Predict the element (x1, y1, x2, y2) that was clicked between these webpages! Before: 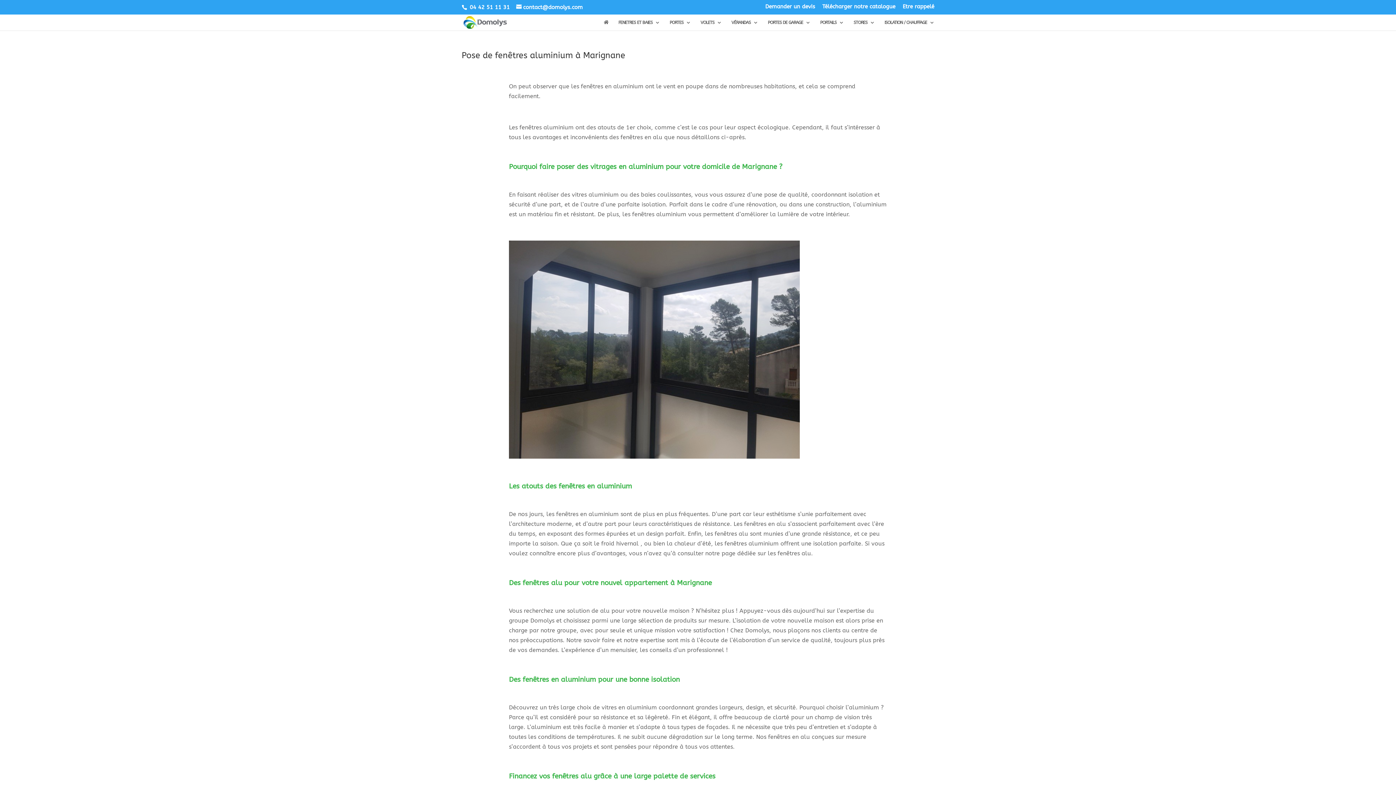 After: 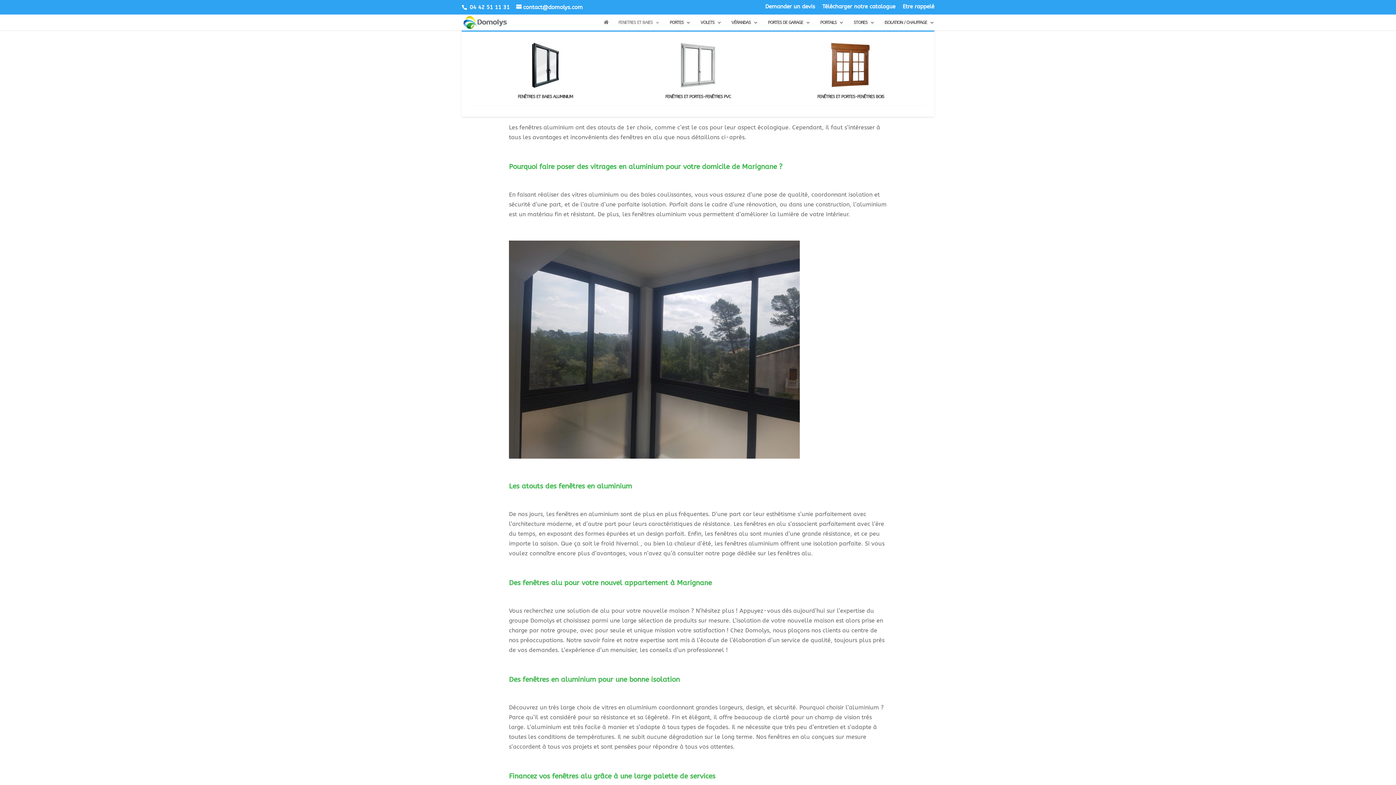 Action: bbox: (618, 19, 660, 30) label: FENETRES ET BAIES